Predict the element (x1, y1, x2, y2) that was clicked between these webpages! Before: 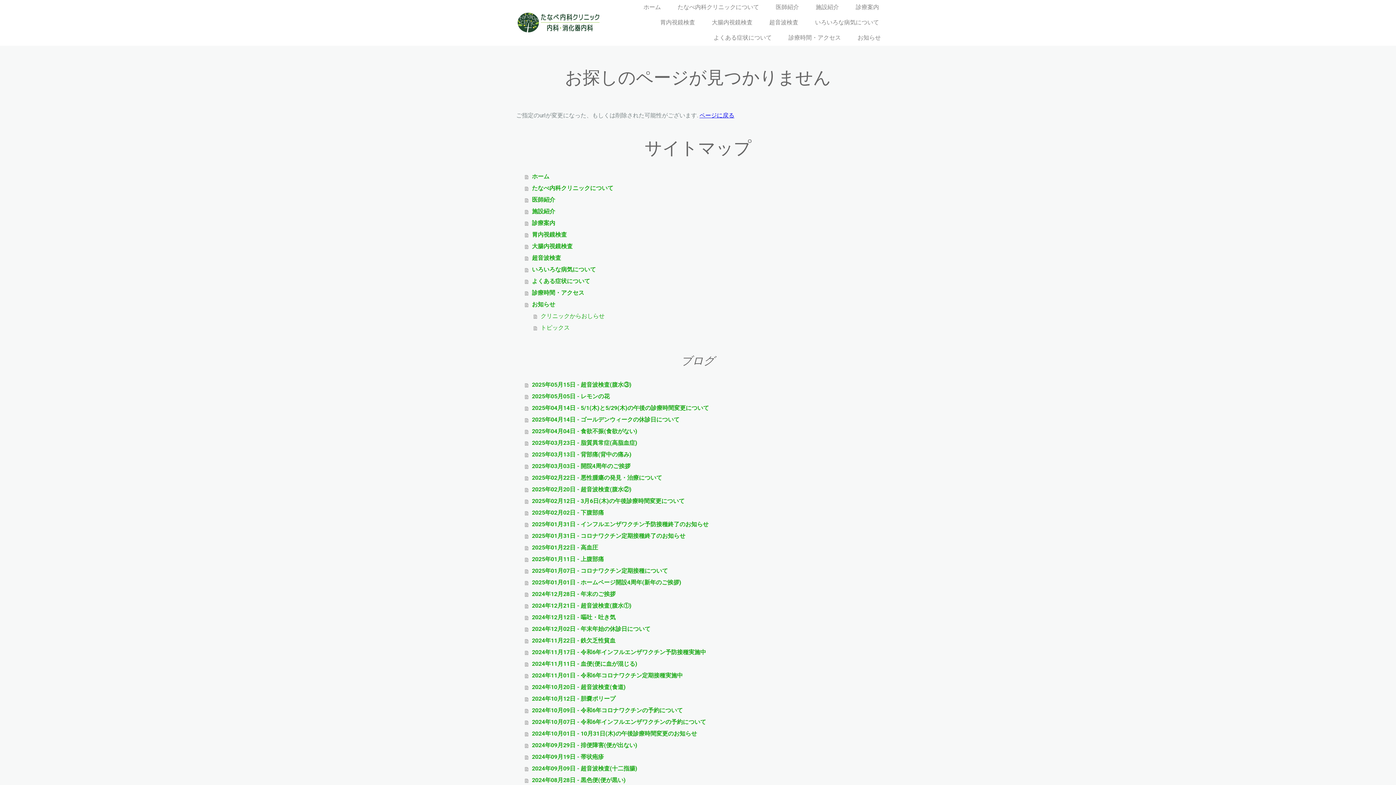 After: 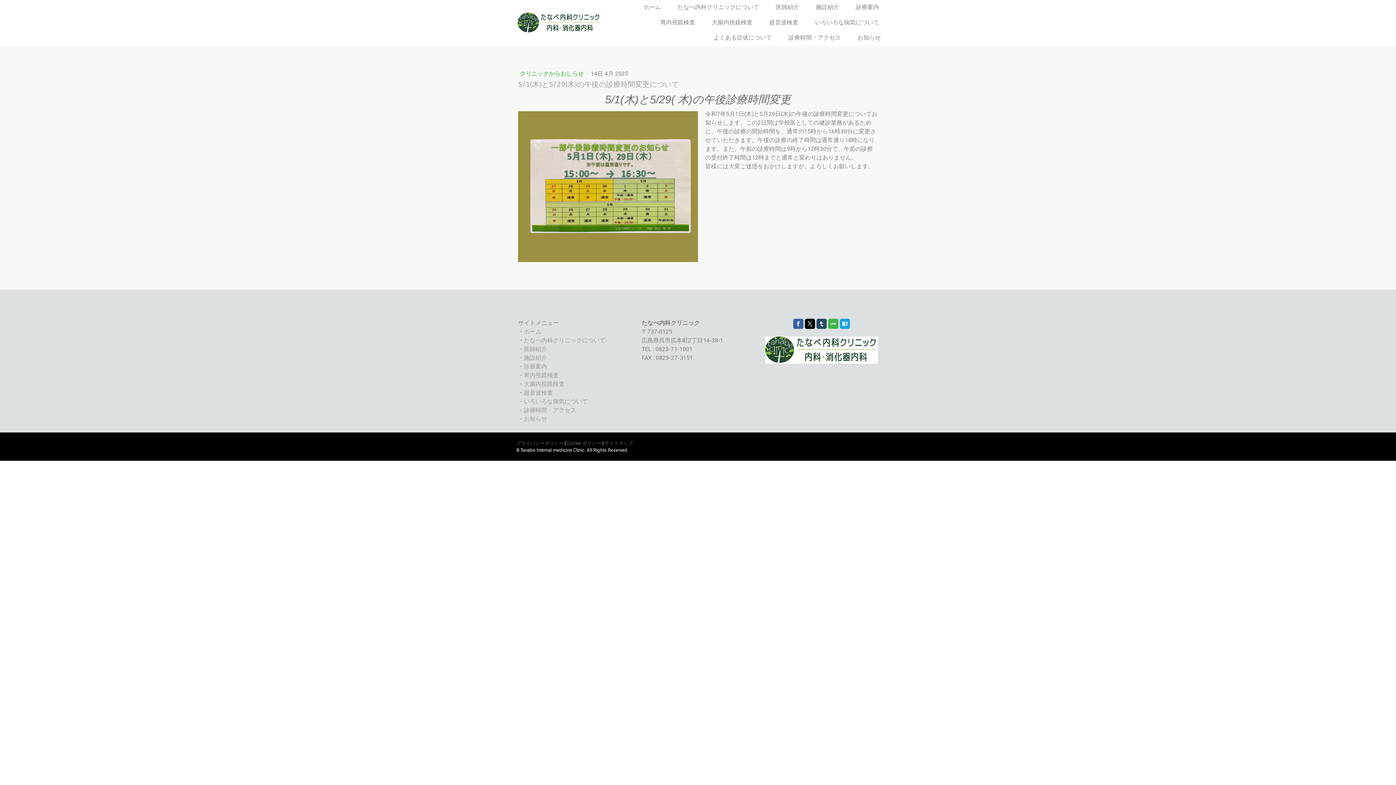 Action: label: 2025年04月14日 - 5/1(木)と5/29(木)の午後の診療時間変更について bbox: (525, 402, 880, 414)